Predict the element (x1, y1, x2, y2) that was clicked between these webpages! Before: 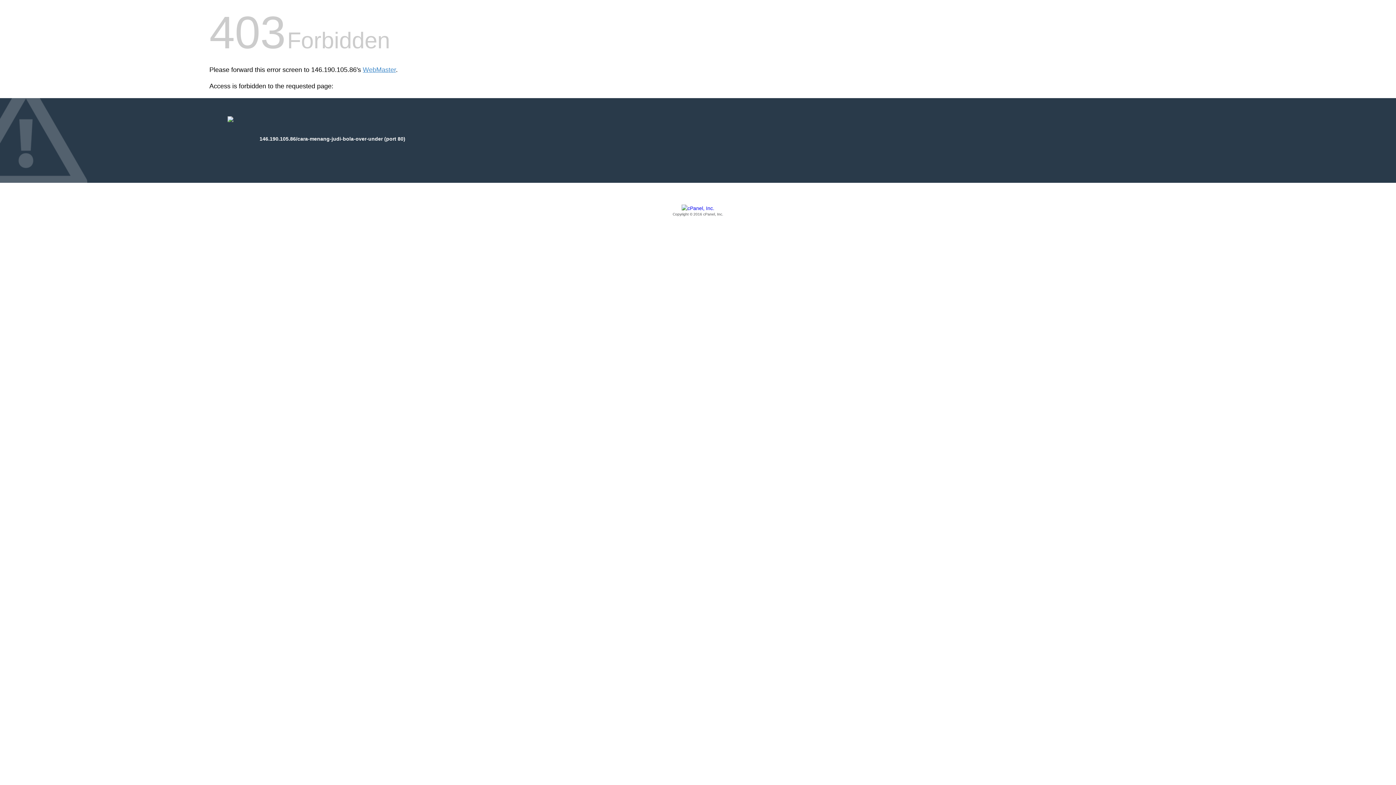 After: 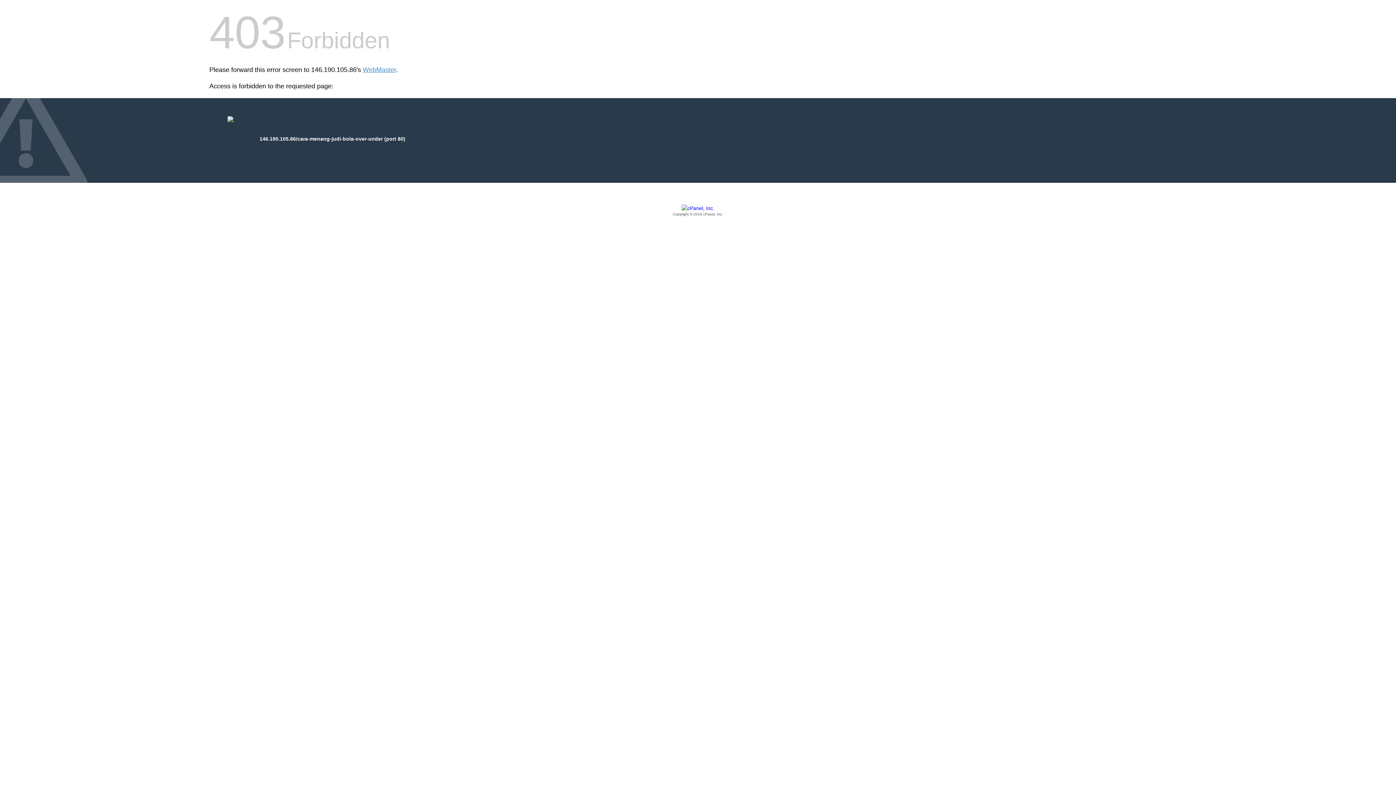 Action: bbox: (209, 205, 1186, 217) label: Copyright © 2016 cPanel, Inc.